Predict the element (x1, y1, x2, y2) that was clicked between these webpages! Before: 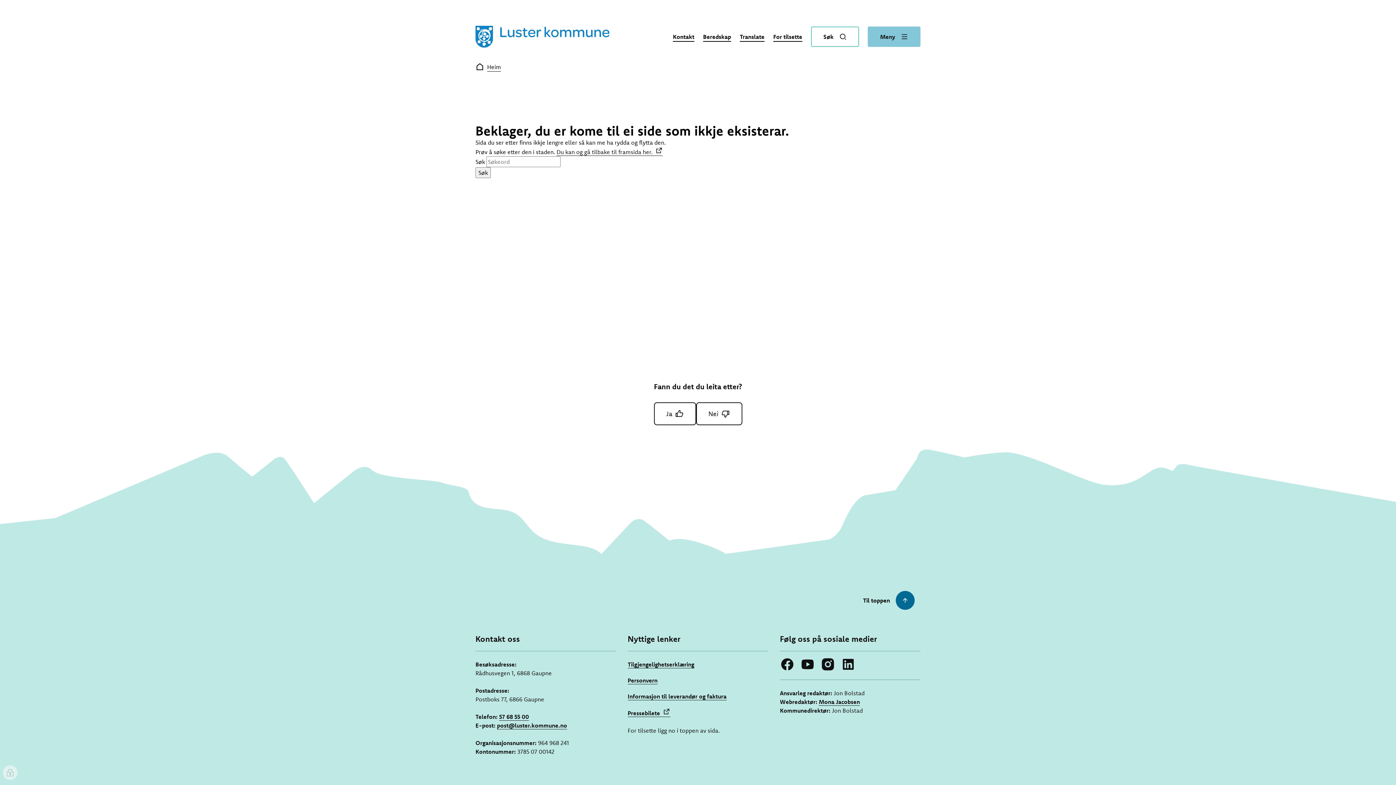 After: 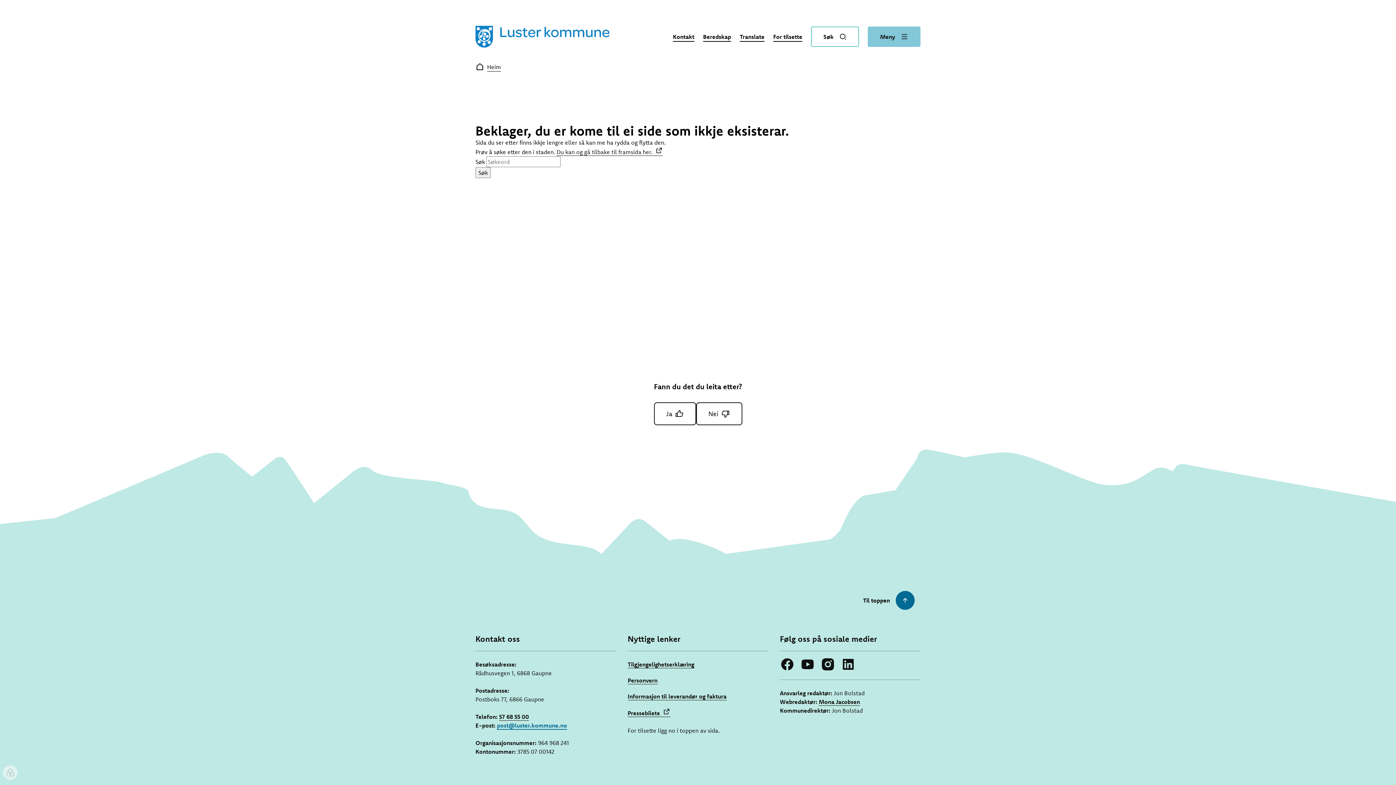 Action: label: post@luster.kommune.no bbox: (497, 722, 567, 729)